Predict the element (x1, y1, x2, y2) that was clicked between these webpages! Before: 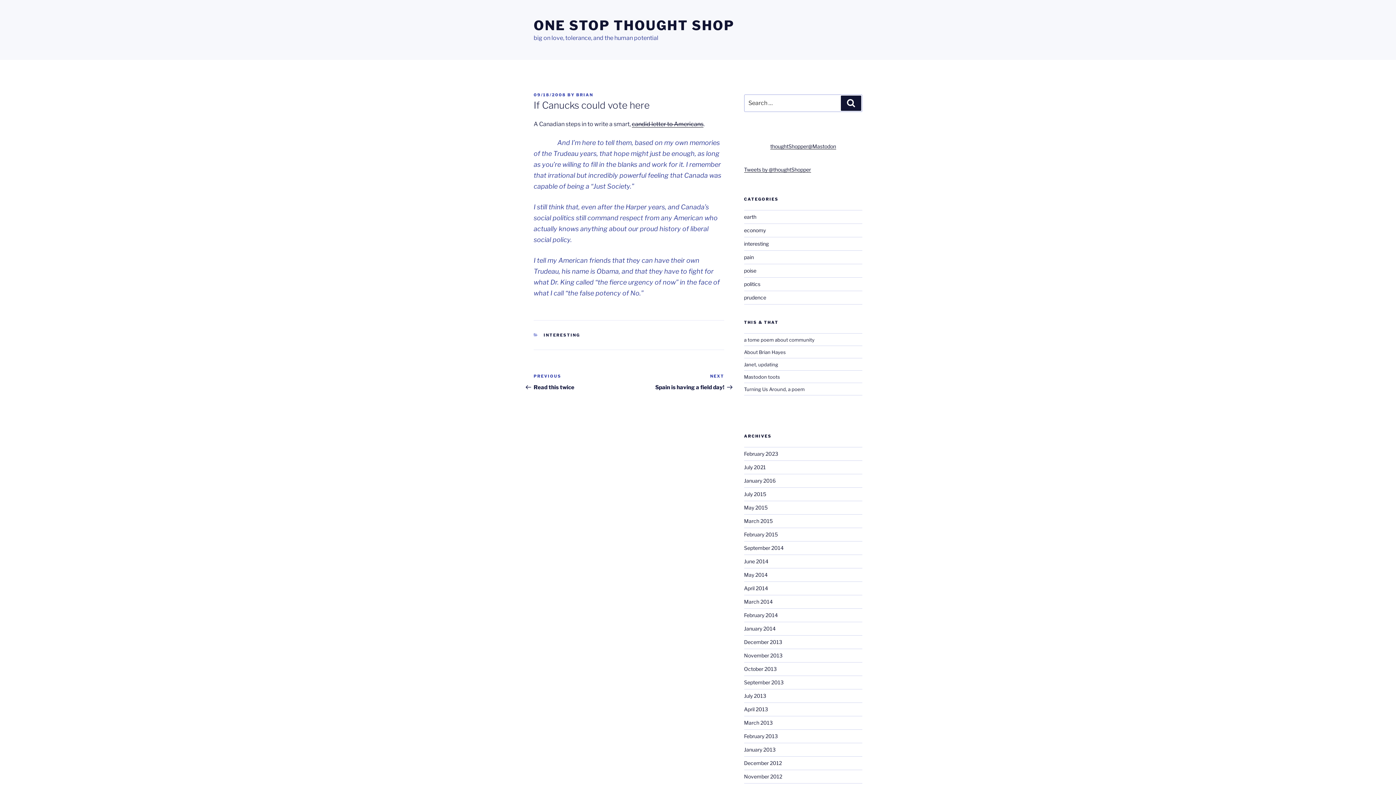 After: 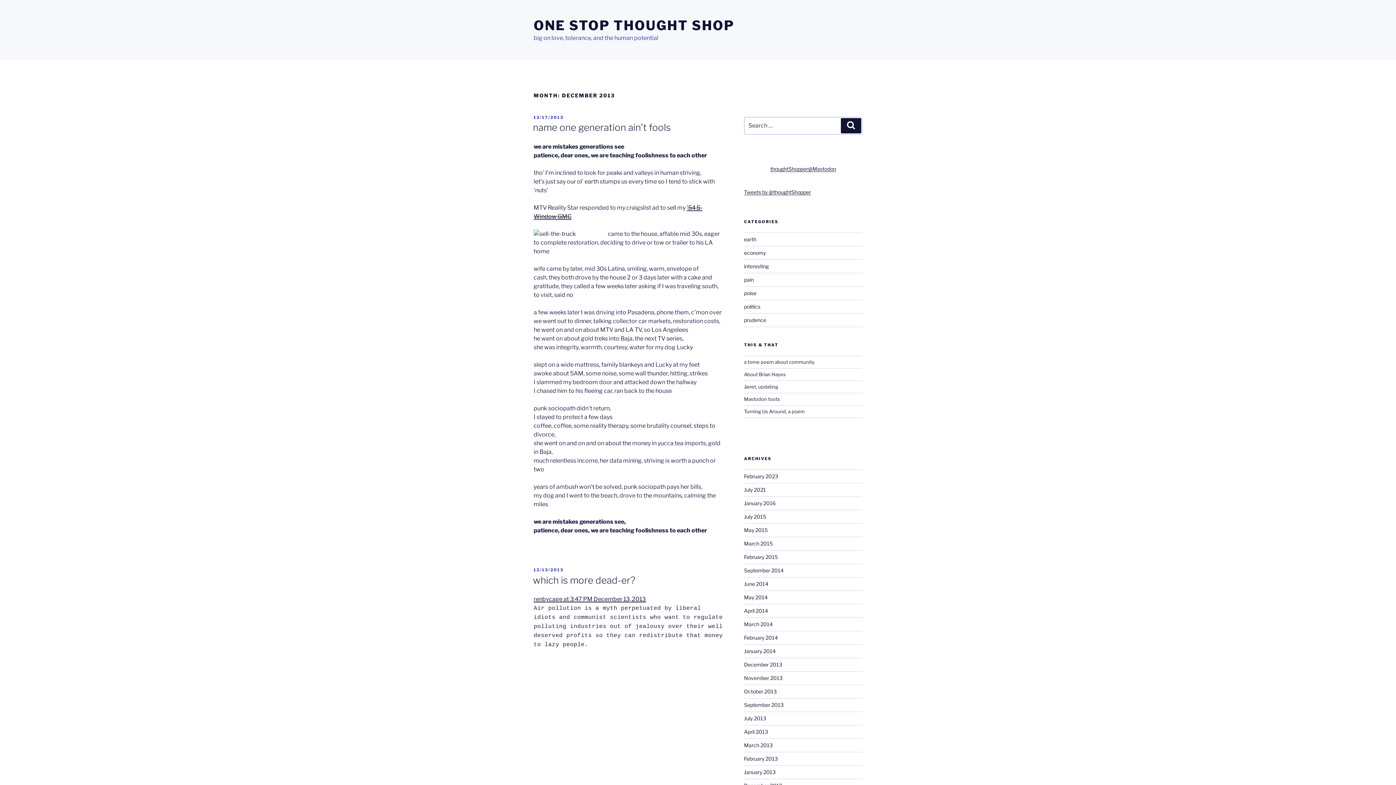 Action: bbox: (744, 639, 782, 645) label: December 2013